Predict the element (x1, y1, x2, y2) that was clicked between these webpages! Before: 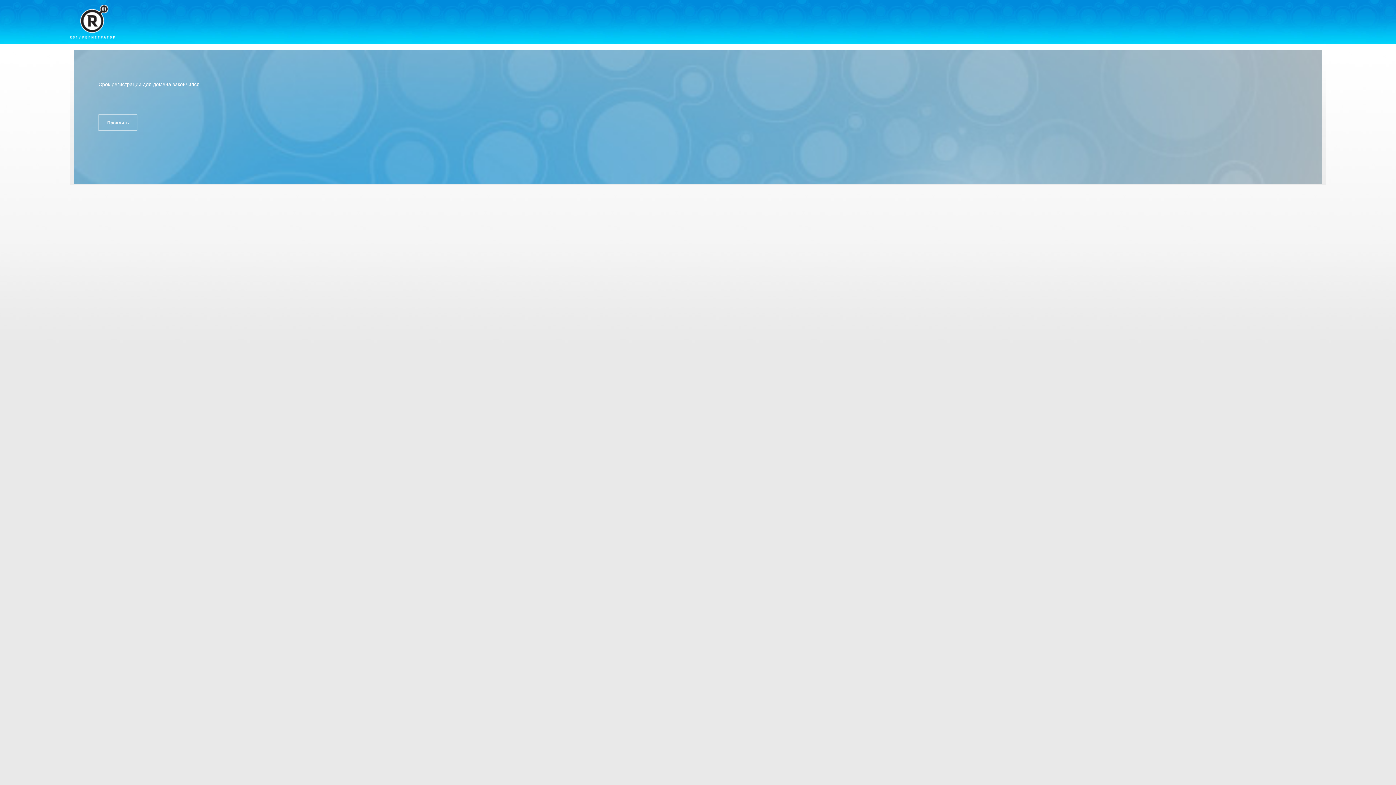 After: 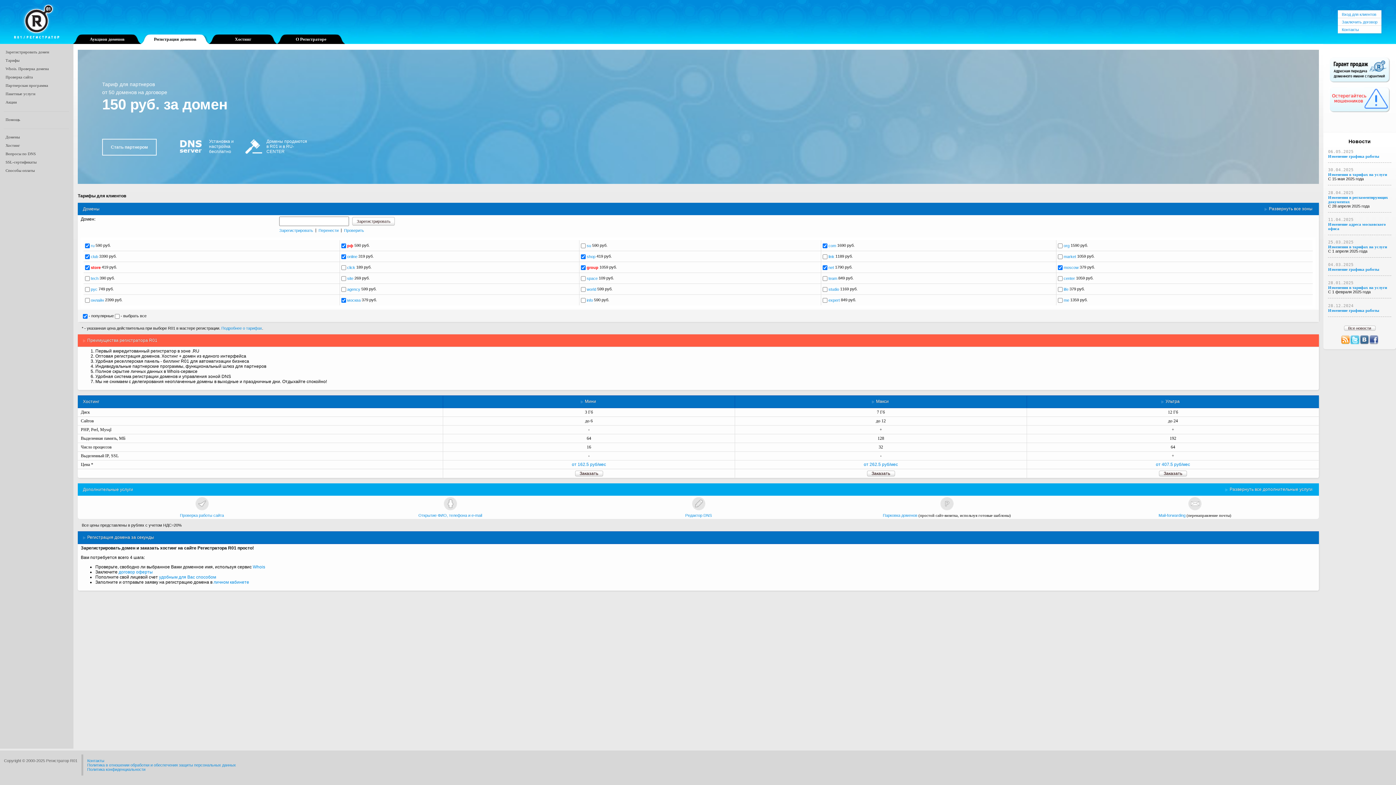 Action: bbox: (69, 4, 114, 38)